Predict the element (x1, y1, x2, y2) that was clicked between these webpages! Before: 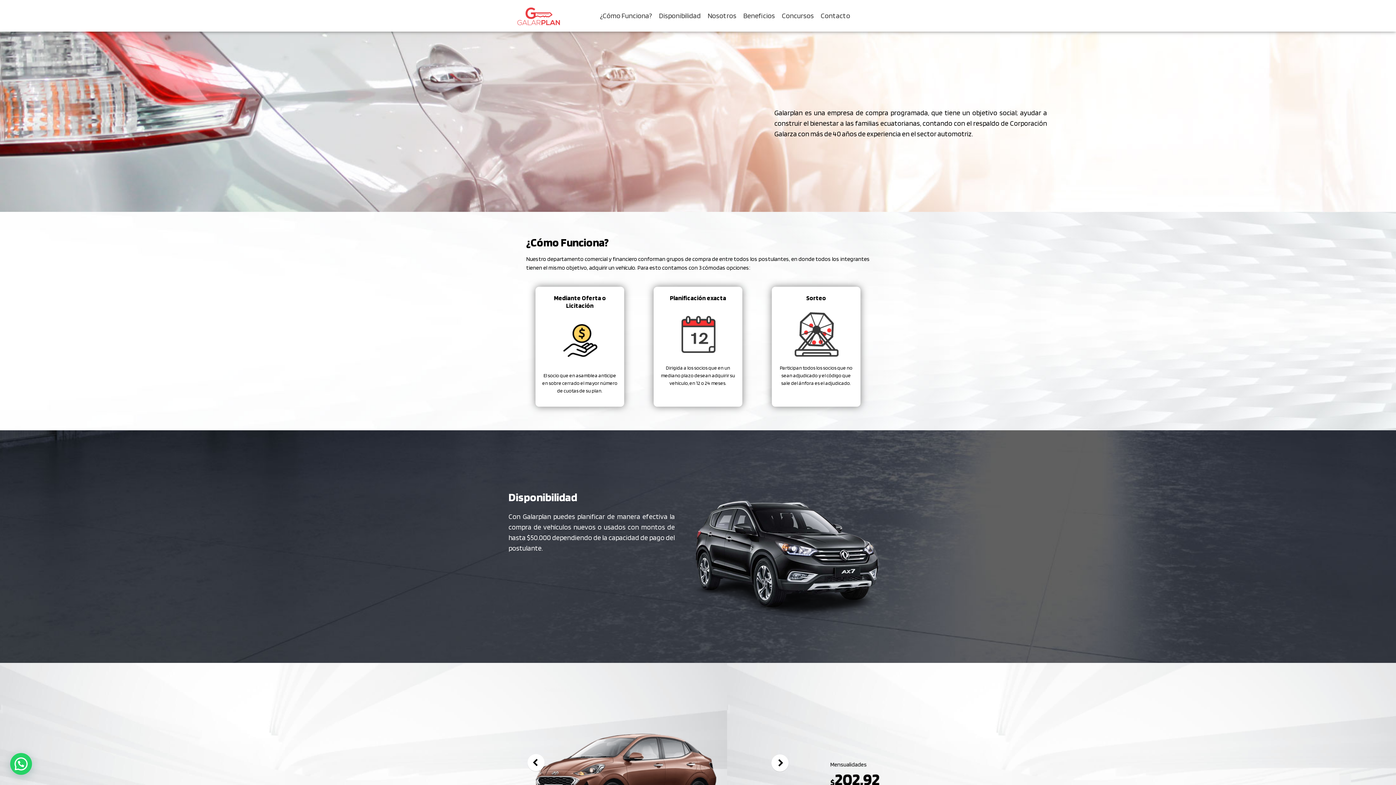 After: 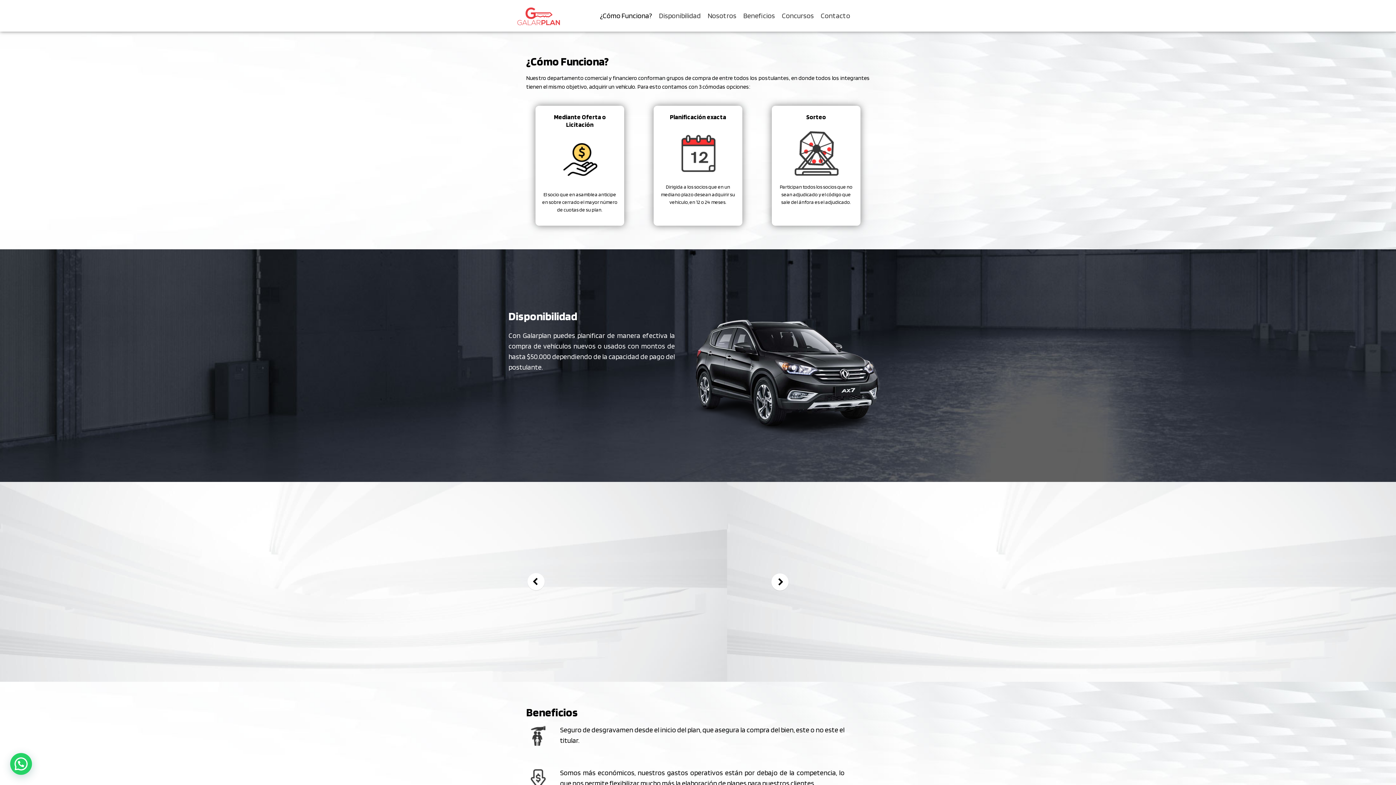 Action: label: ¿Cómo Funciona? bbox: (597, 5, 655, 26)